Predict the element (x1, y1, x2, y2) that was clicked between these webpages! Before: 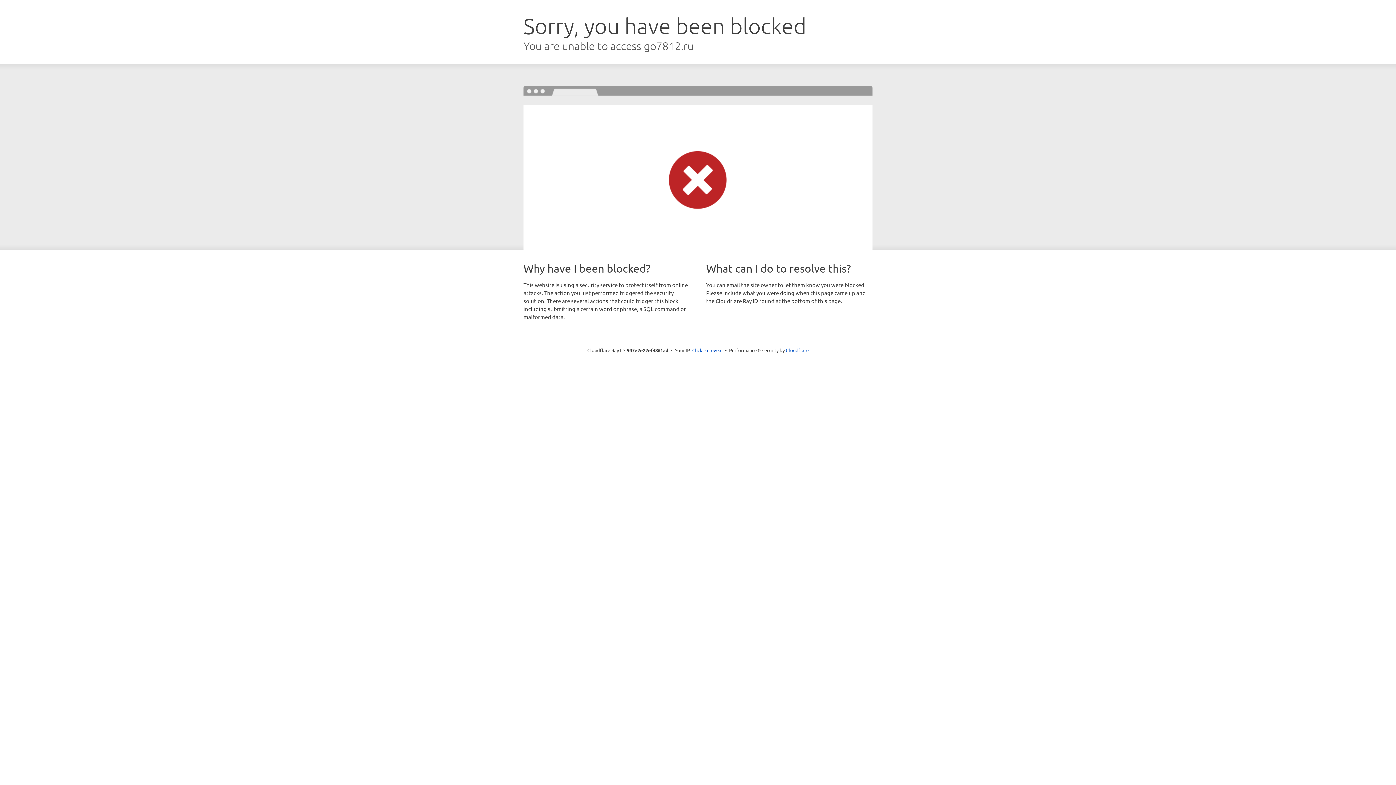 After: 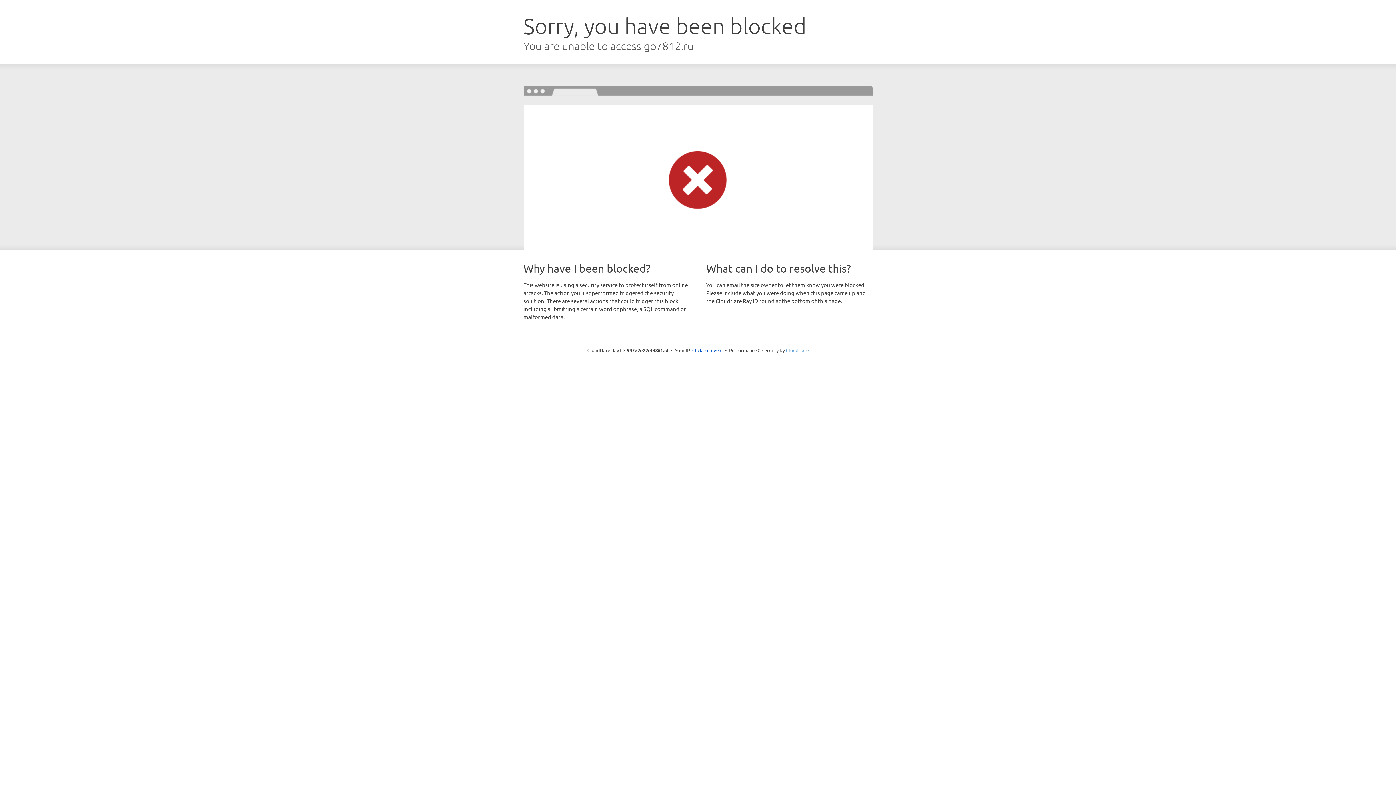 Action: label: Cloudflare bbox: (786, 347, 808, 353)